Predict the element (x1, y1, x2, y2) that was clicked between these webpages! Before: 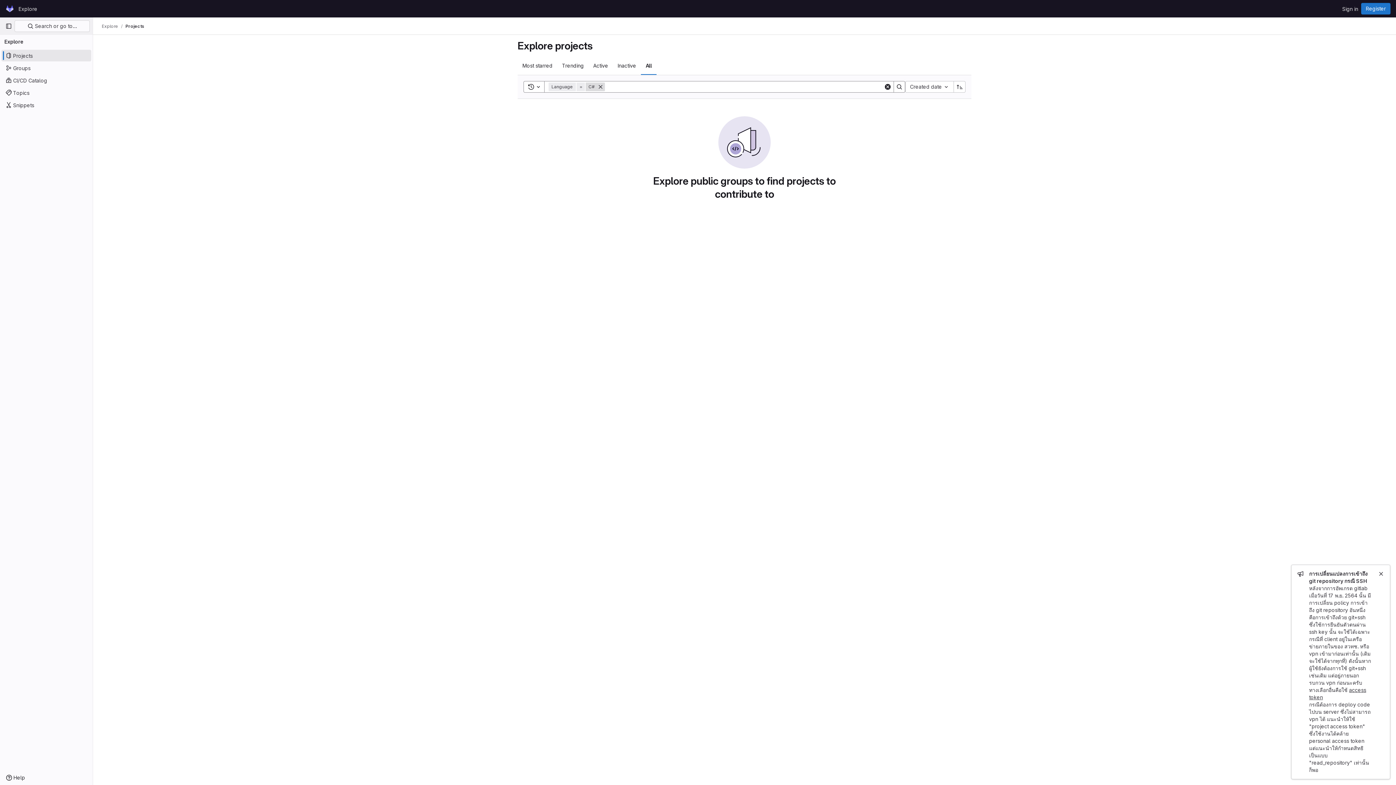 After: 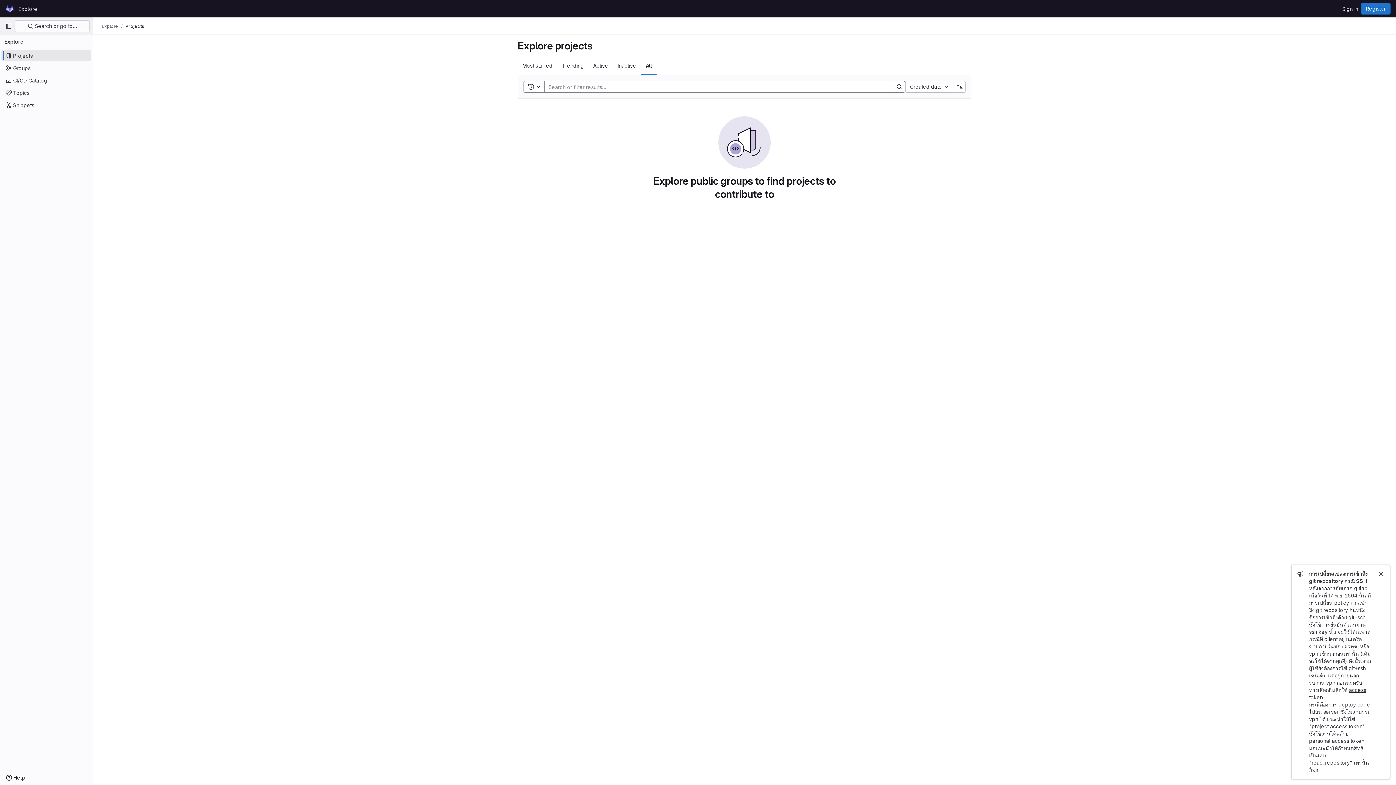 Action: label: Remove bbox: (596, 82, 605, 91)